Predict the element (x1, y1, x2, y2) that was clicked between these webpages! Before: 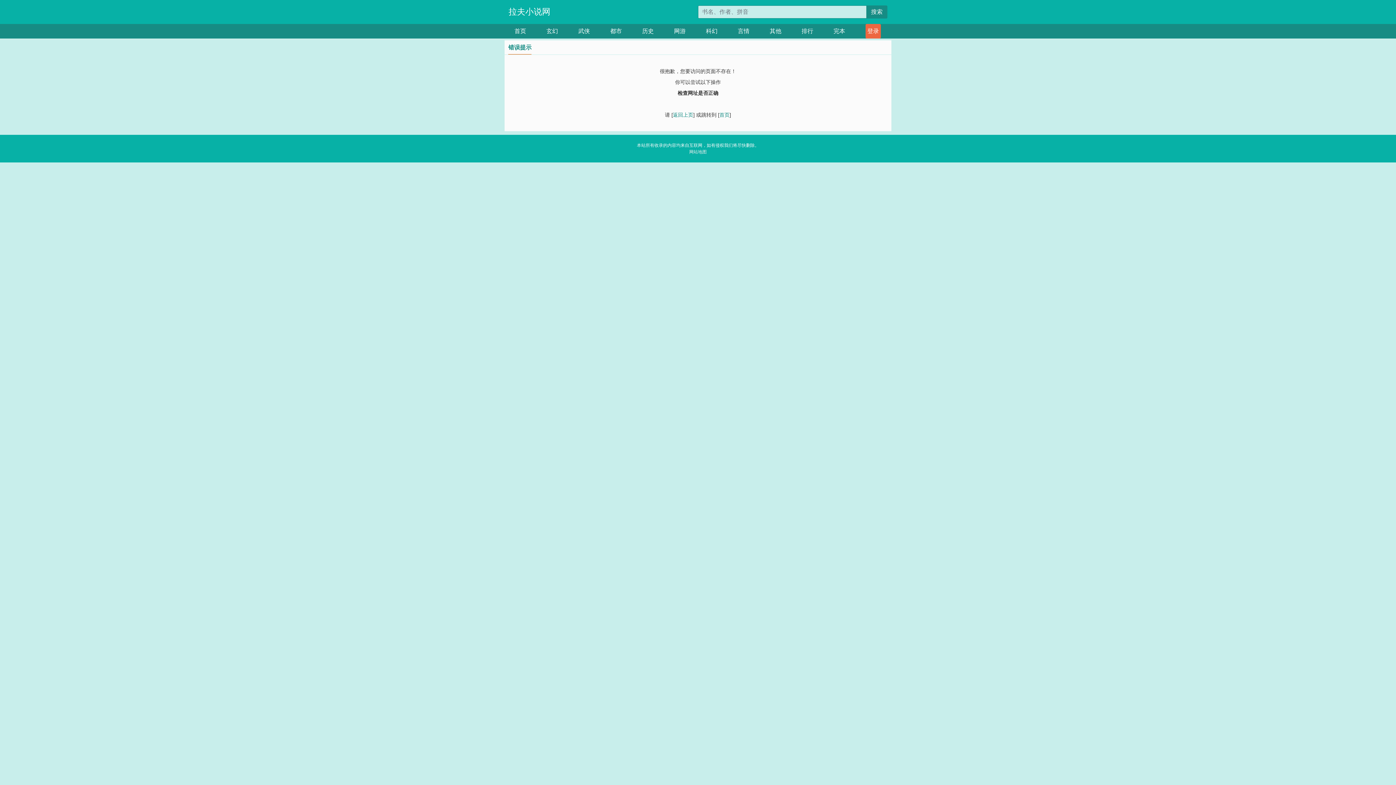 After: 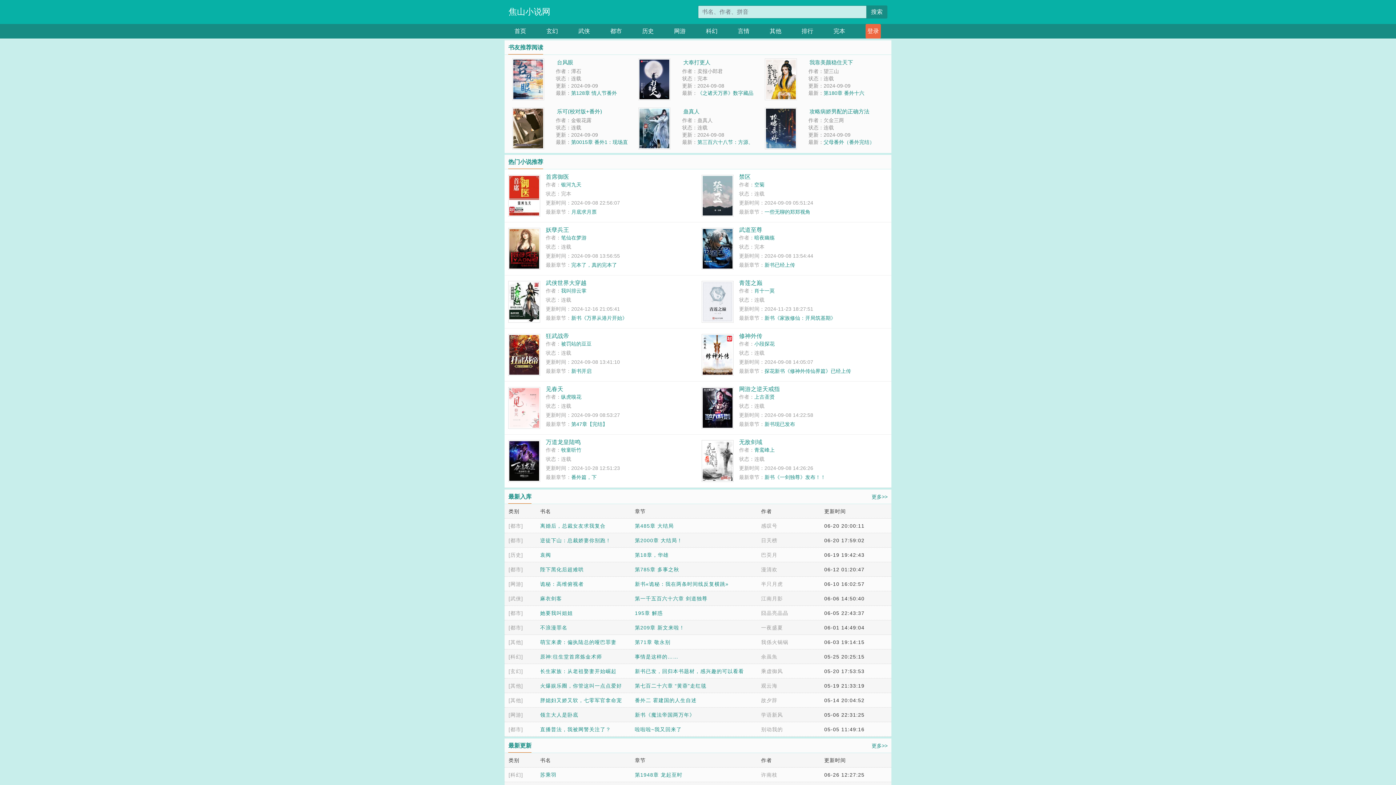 Action: label: 首页 bbox: (514, 24, 526, 38)